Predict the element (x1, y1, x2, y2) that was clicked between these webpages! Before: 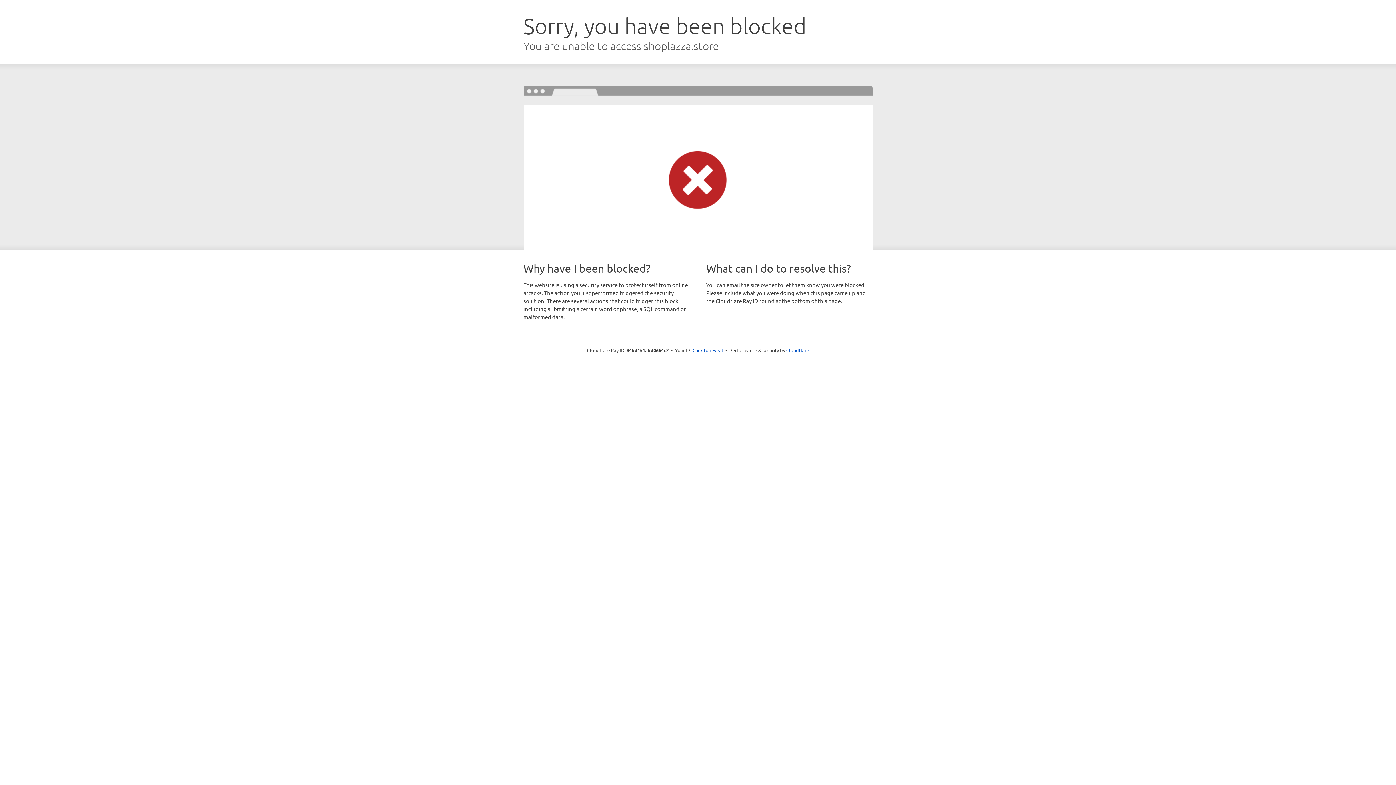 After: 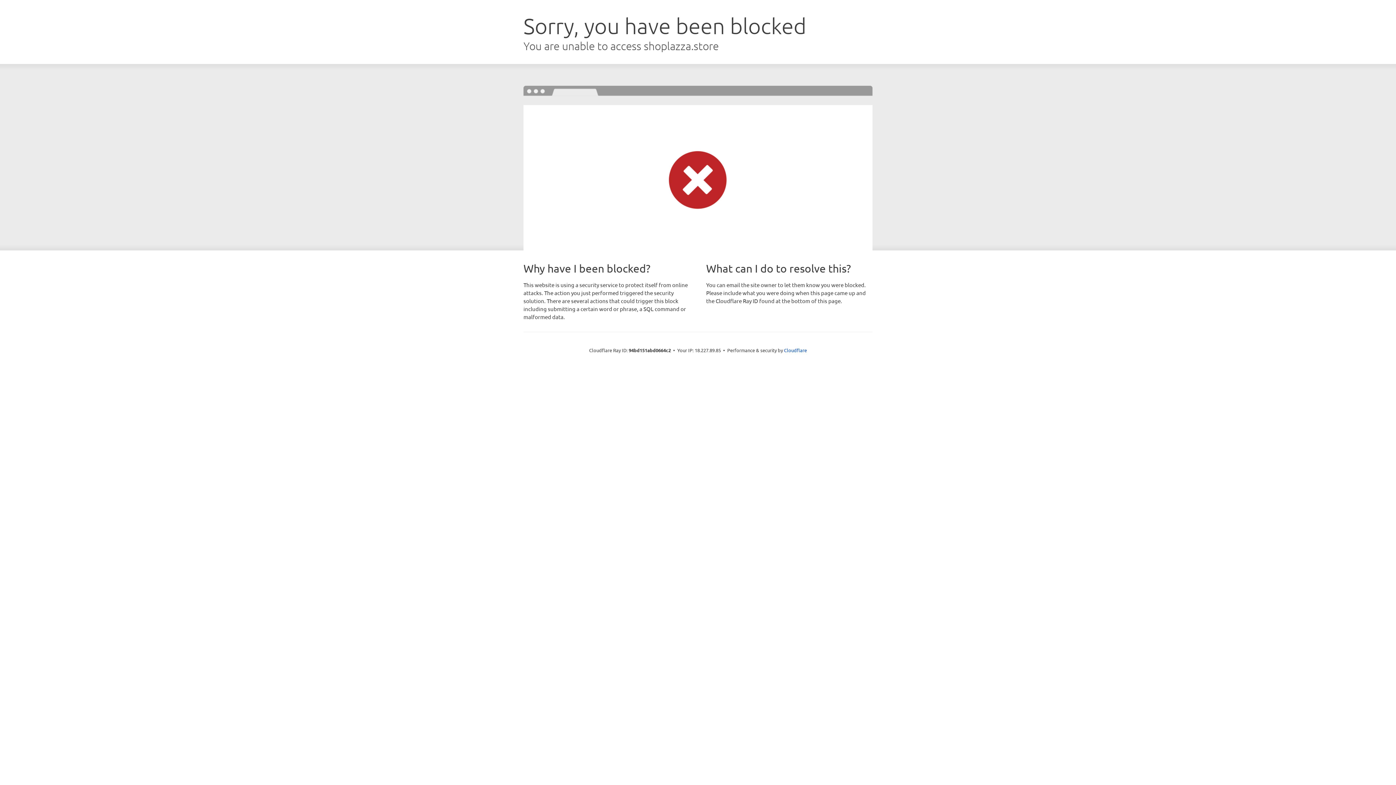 Action: bbox: (692, 346, 723, 353) label: Click to reveal